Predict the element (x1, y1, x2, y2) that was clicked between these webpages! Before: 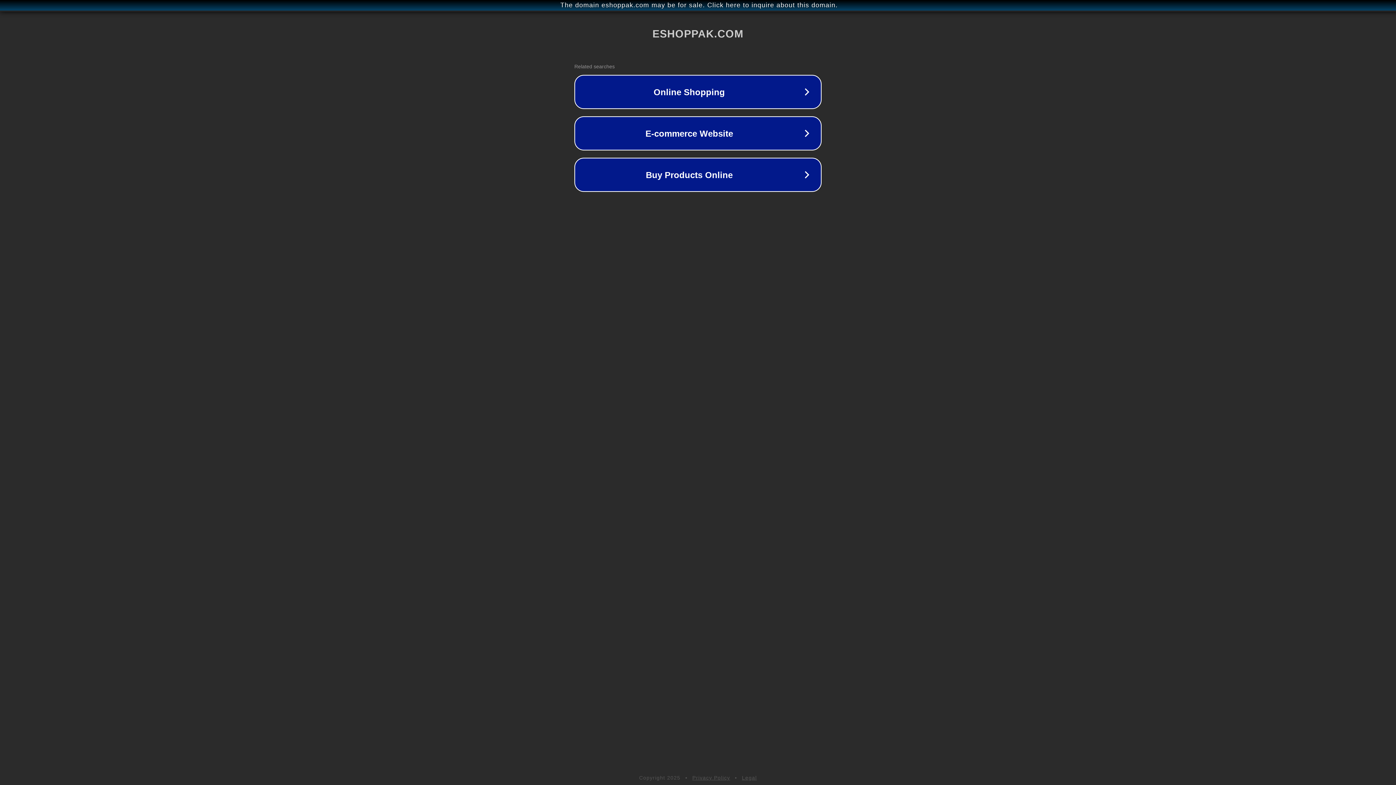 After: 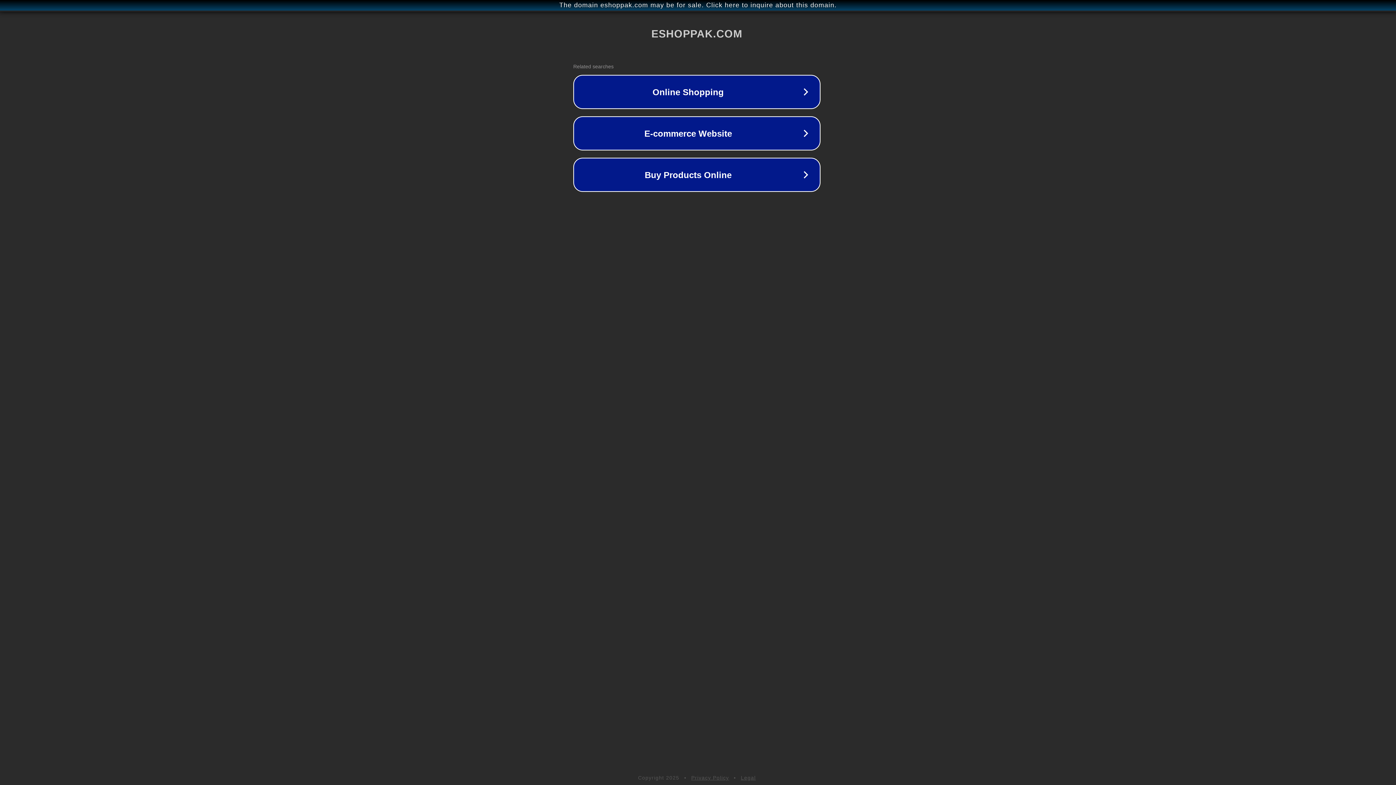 Action: label: The domain eshoppak.com may be for sale. Click here to inquire about this domain. bbox: (1, 1, 1397, 9)